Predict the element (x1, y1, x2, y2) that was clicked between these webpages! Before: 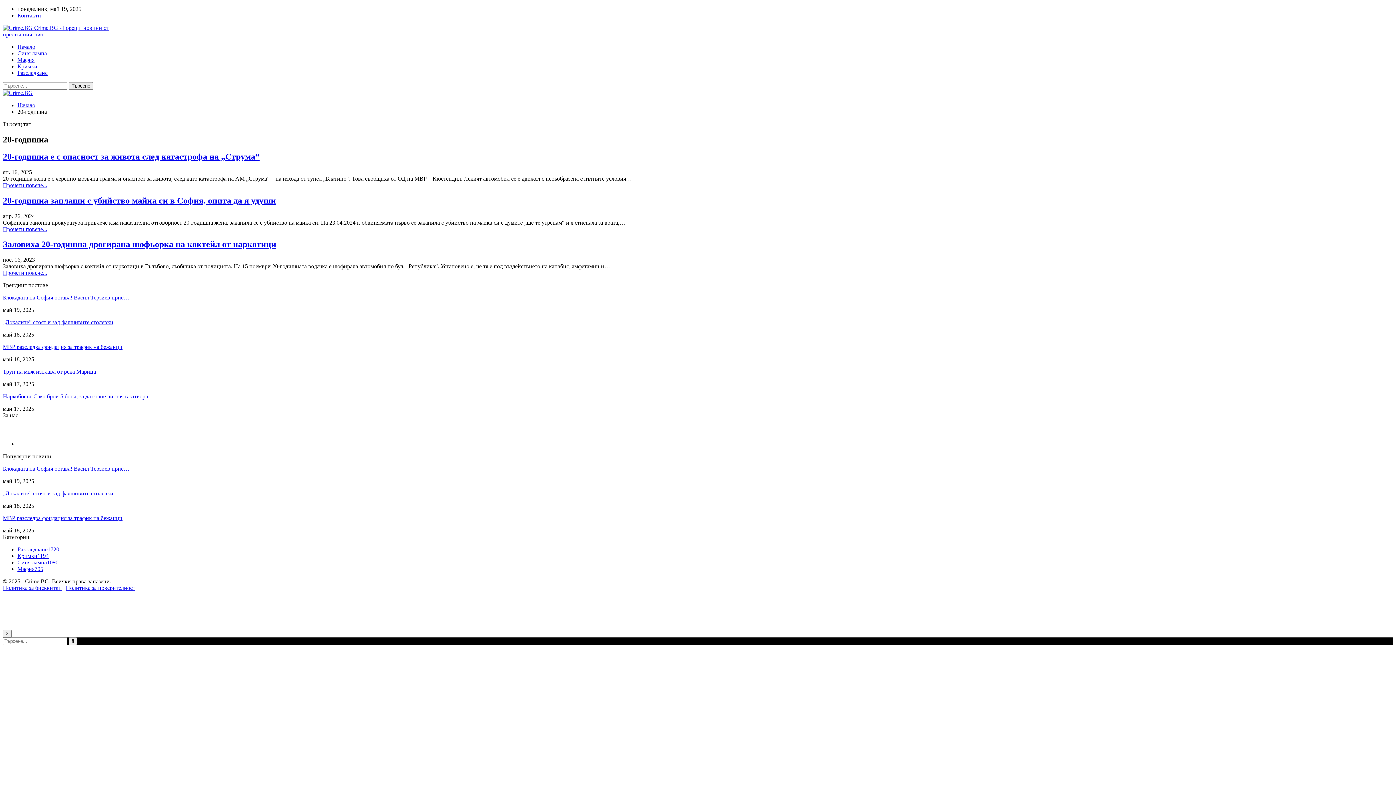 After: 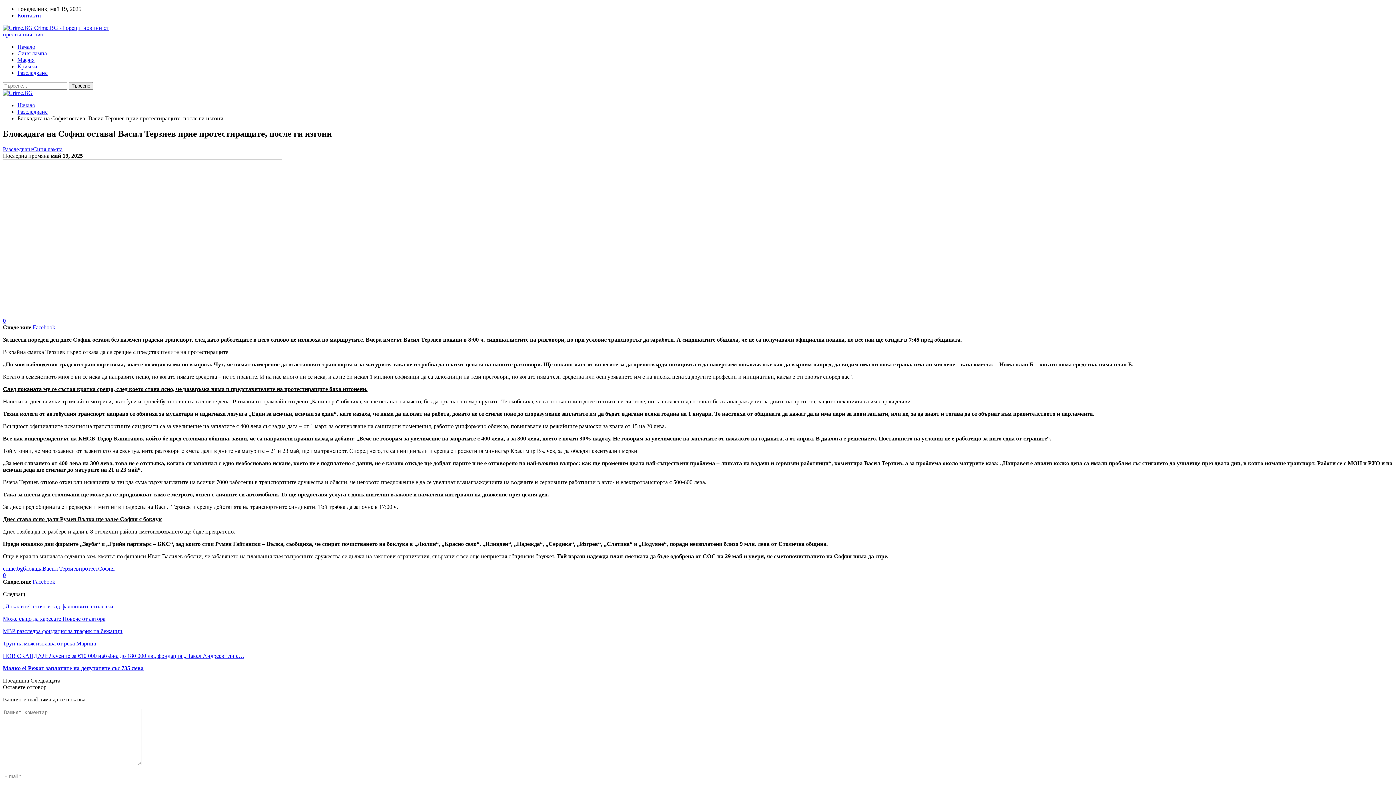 Action: bbox: (2, 294, 129, 300) label: Блокадата на София остава! Васил Терзиев прие…